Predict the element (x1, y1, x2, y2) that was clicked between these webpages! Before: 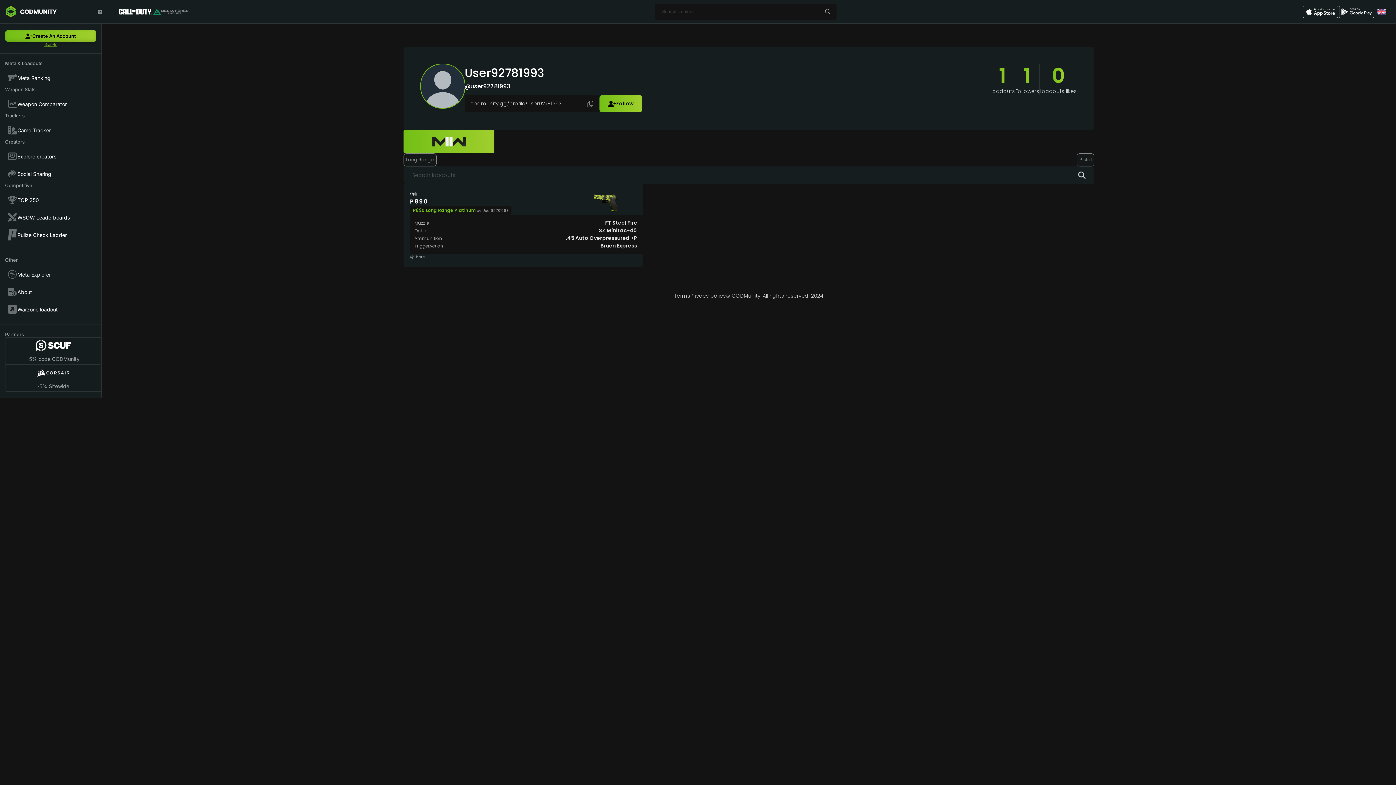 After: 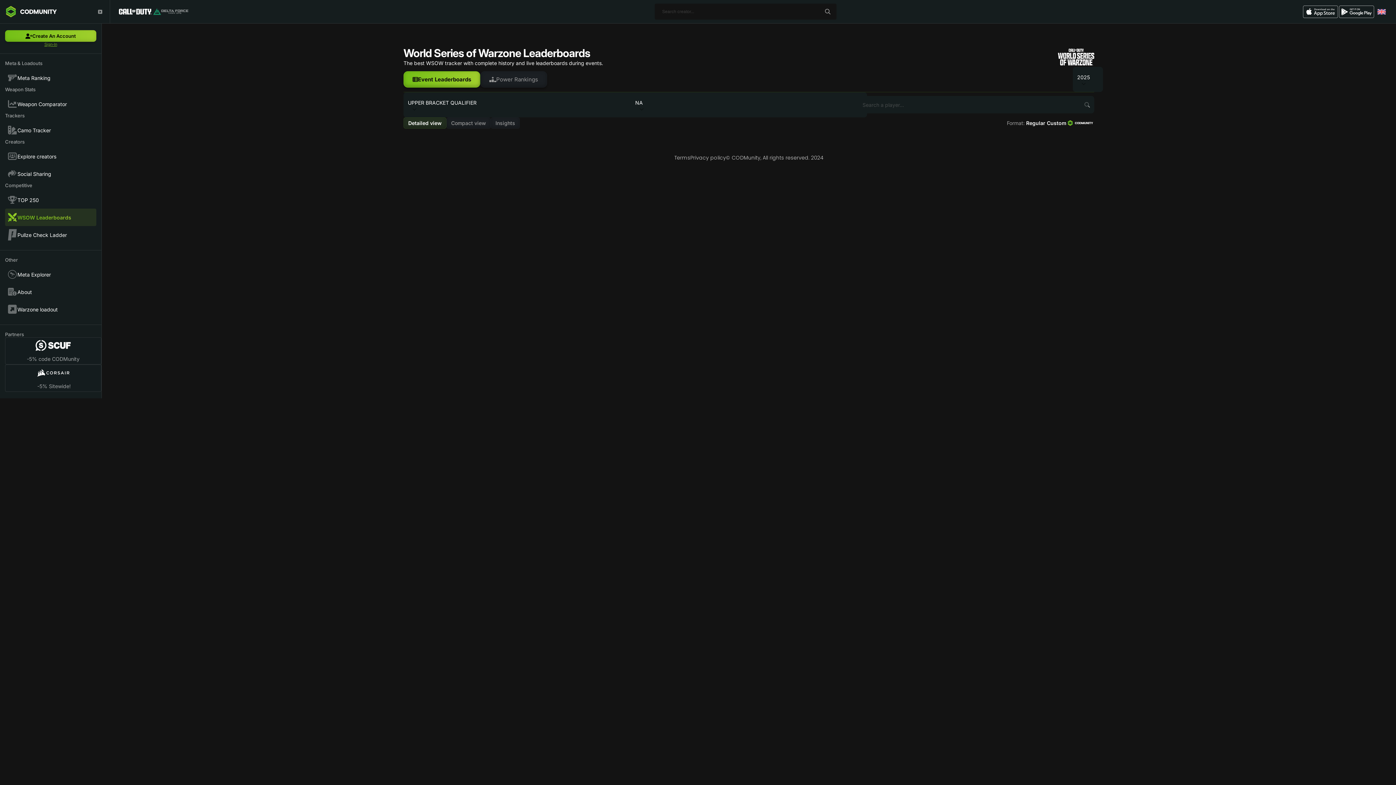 Action: label: WSOW Leaderboards bbox: (5, 208, 96, 226)